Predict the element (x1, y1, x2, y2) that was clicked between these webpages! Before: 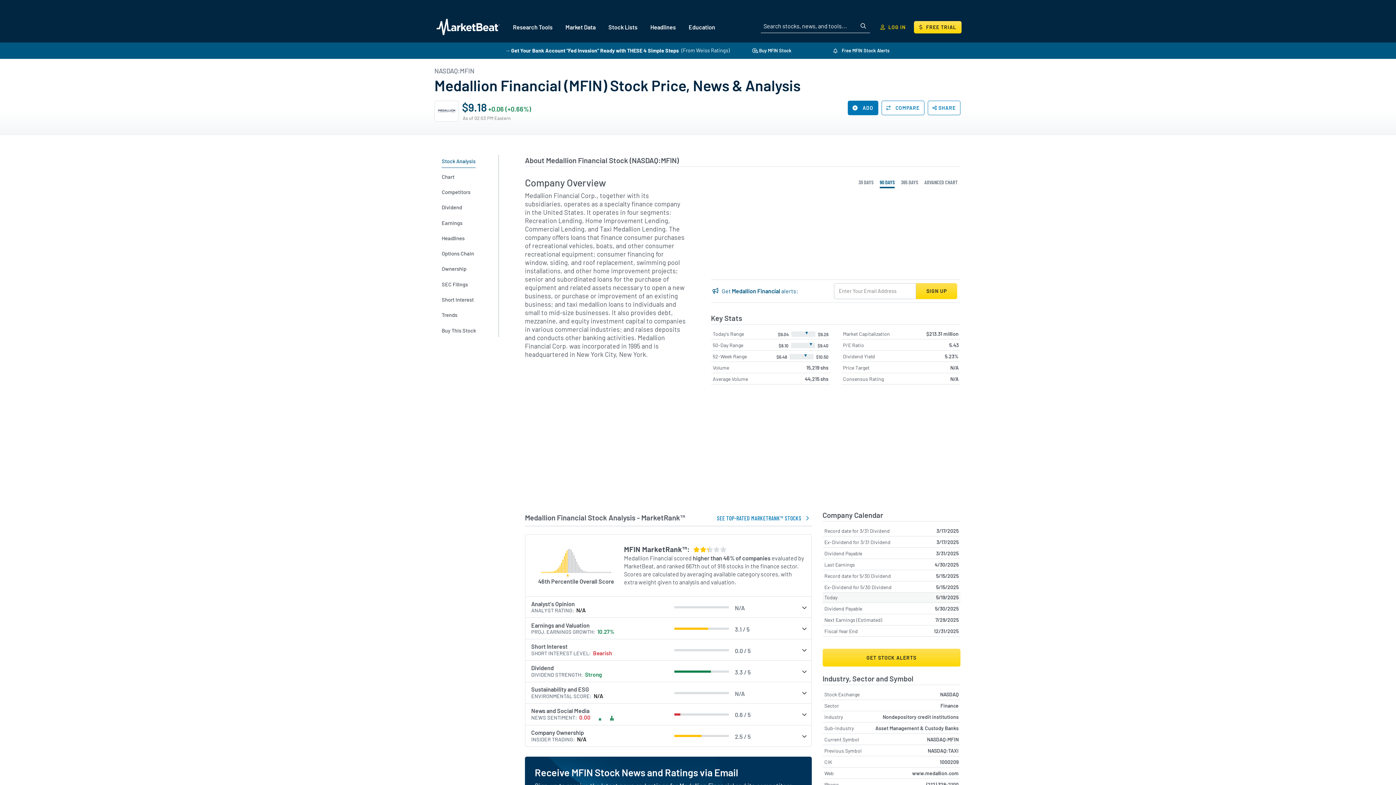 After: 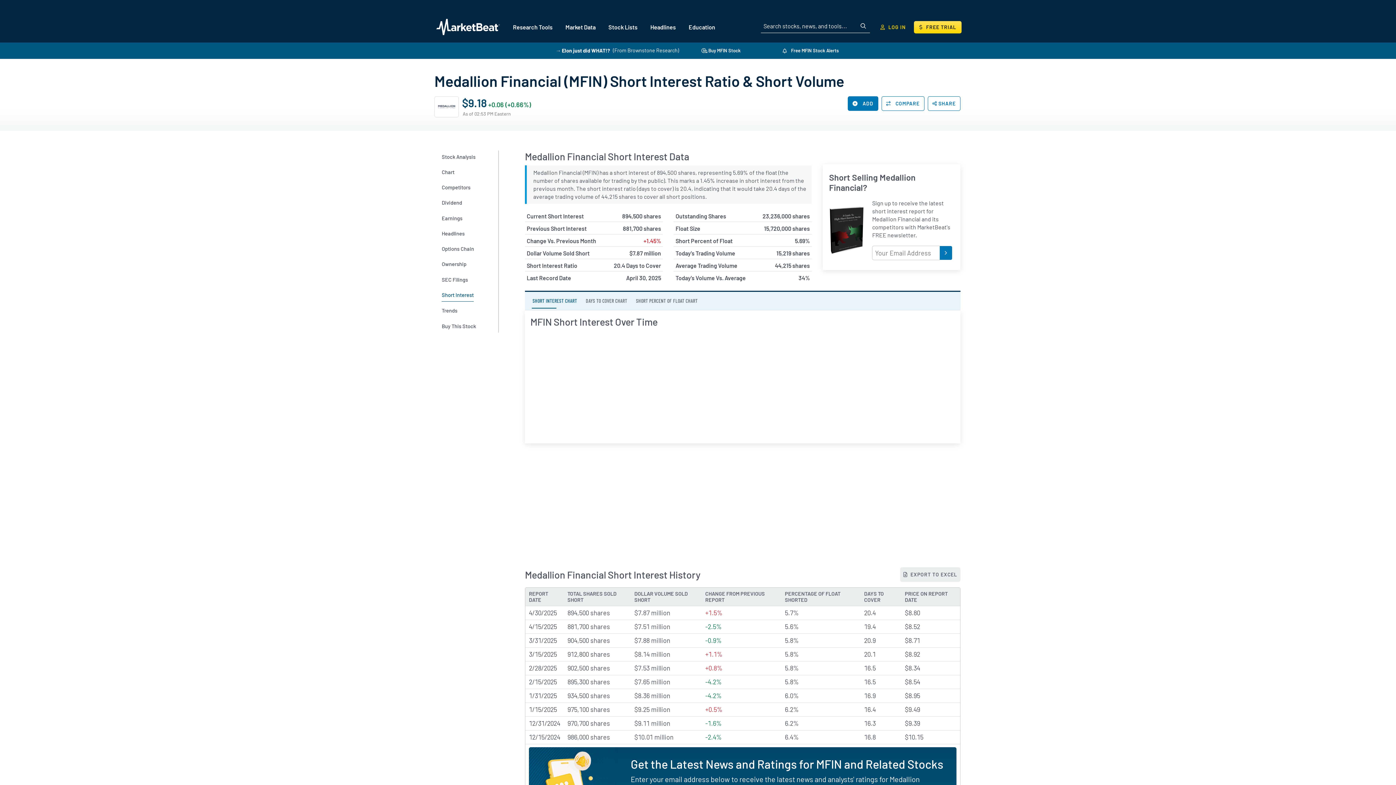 Action: label: Short Interest bbox: (441, 293, 485, 306)